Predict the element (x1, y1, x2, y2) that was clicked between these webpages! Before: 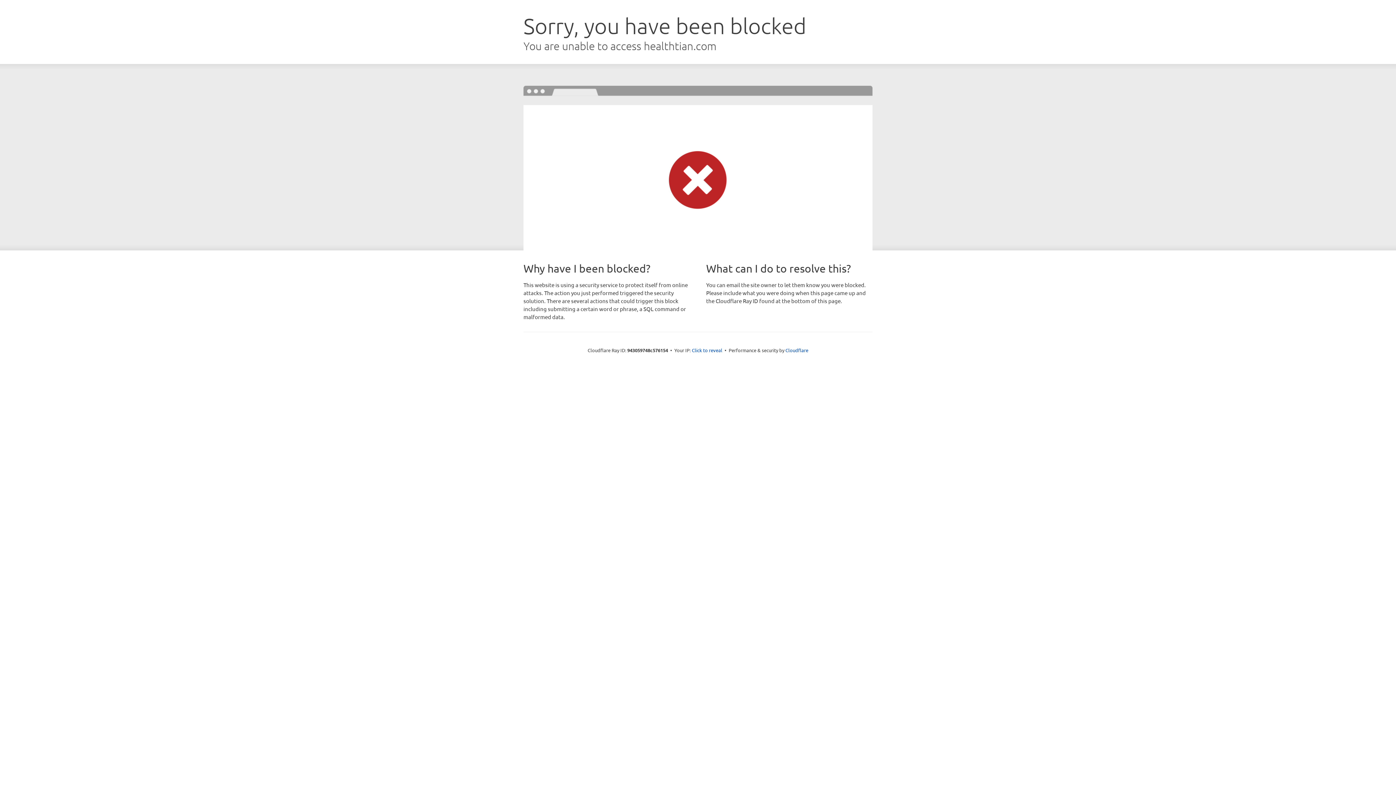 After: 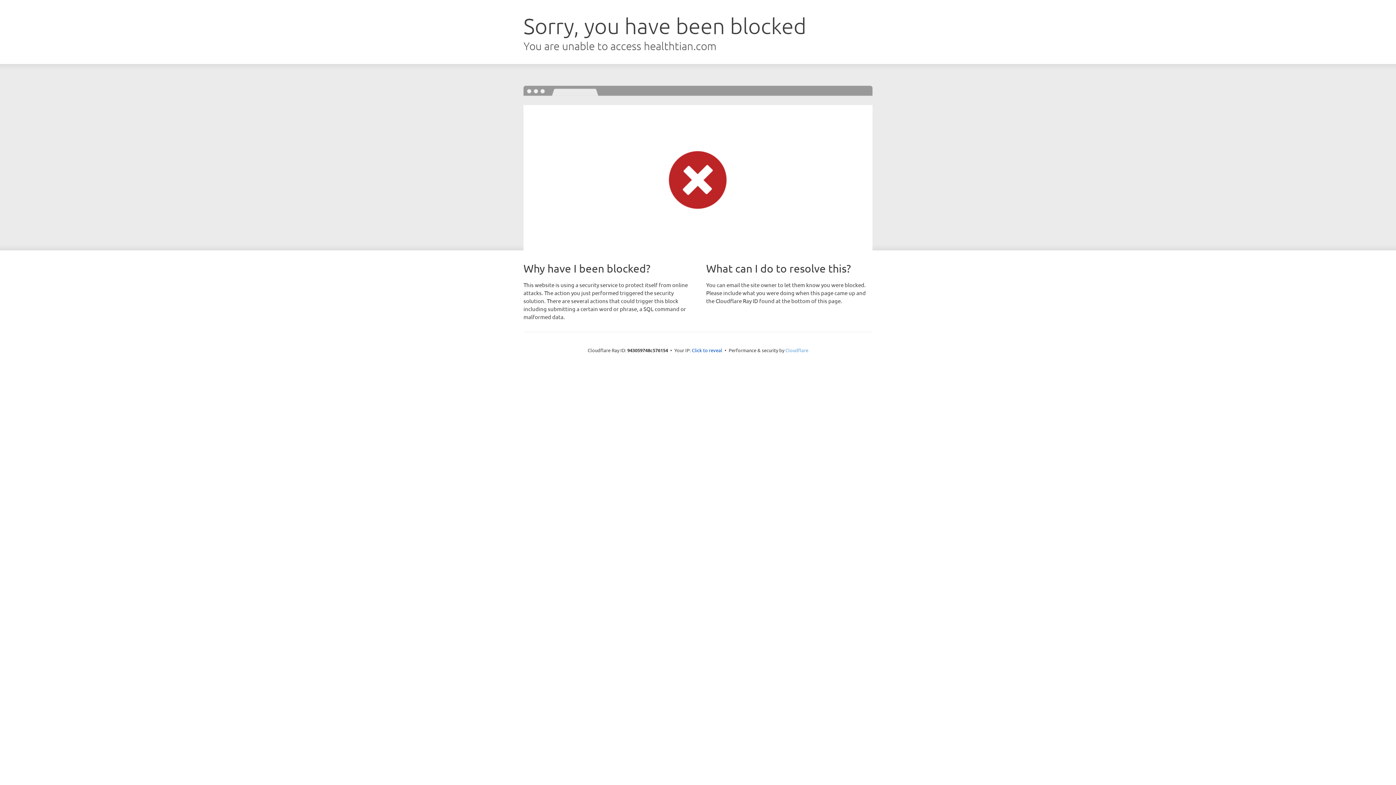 Action: label: Cloudflare bbox: (785, 347, 808, 353)